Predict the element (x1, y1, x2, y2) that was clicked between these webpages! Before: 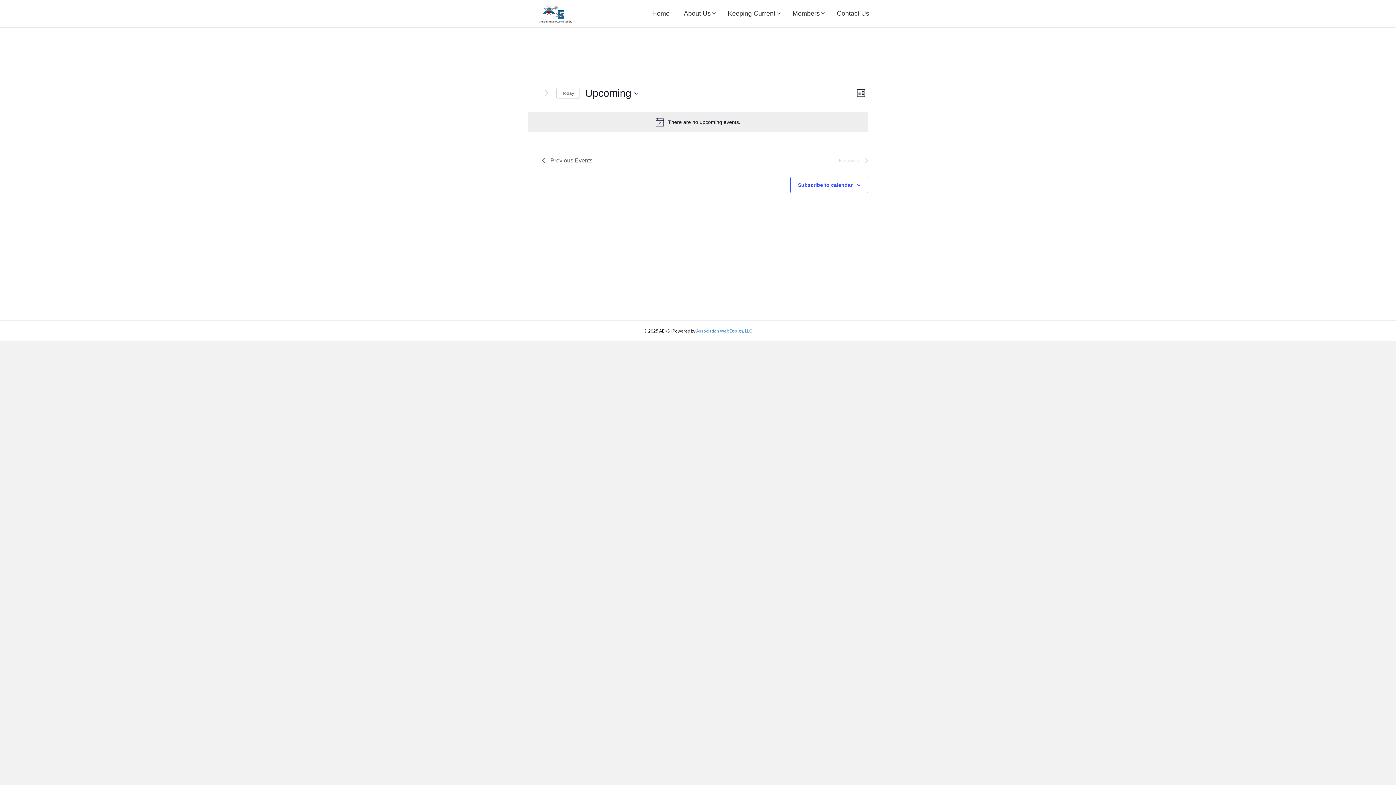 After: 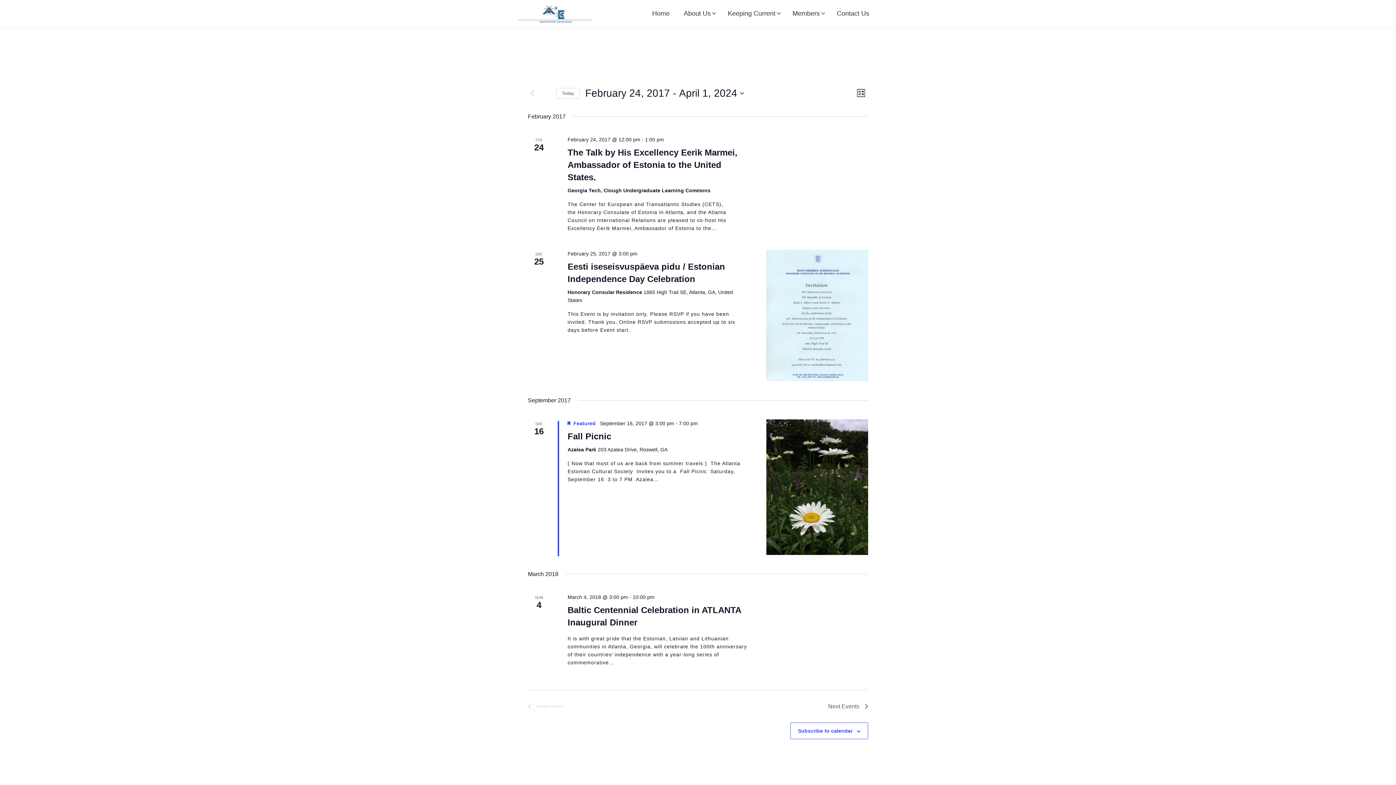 Action: bbox: (528, 156, 592, 165) label: Previous Events